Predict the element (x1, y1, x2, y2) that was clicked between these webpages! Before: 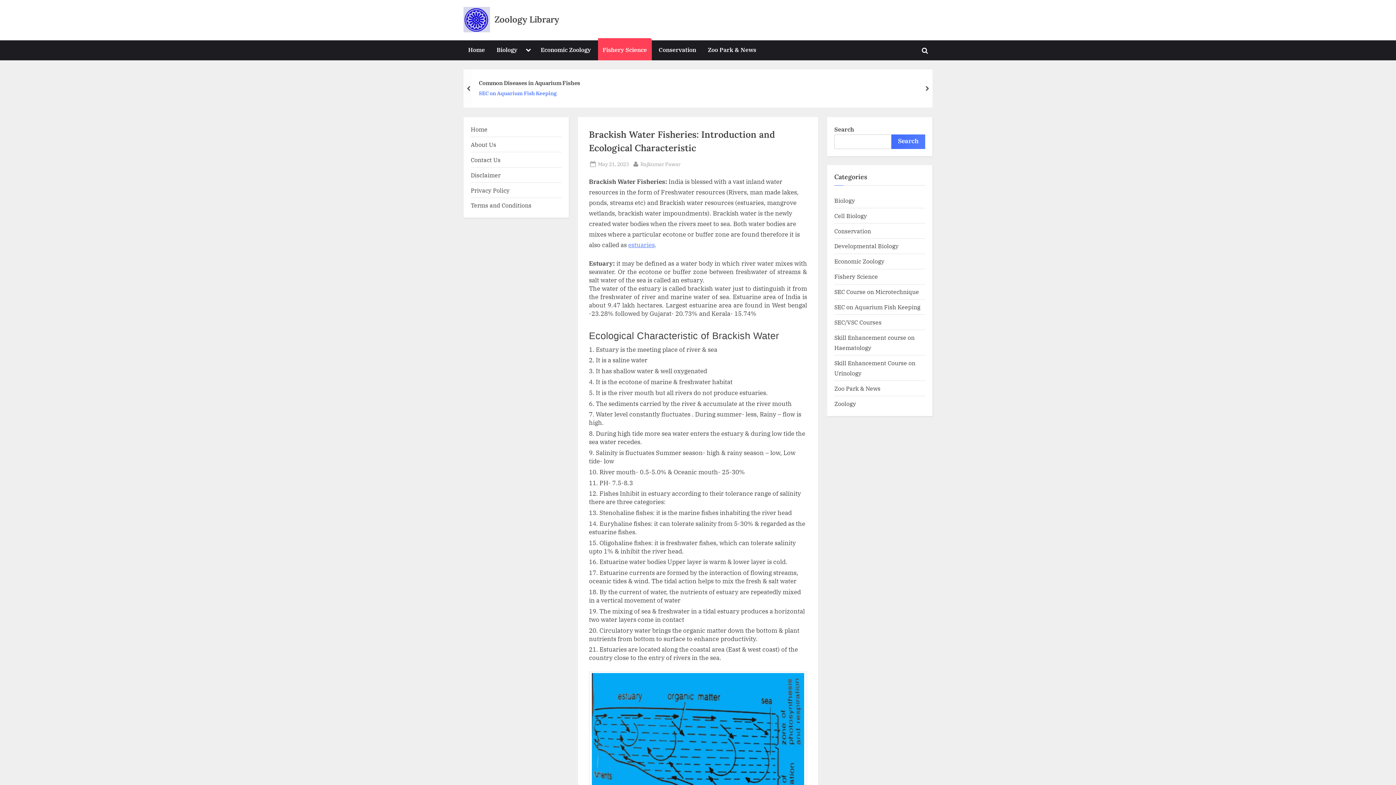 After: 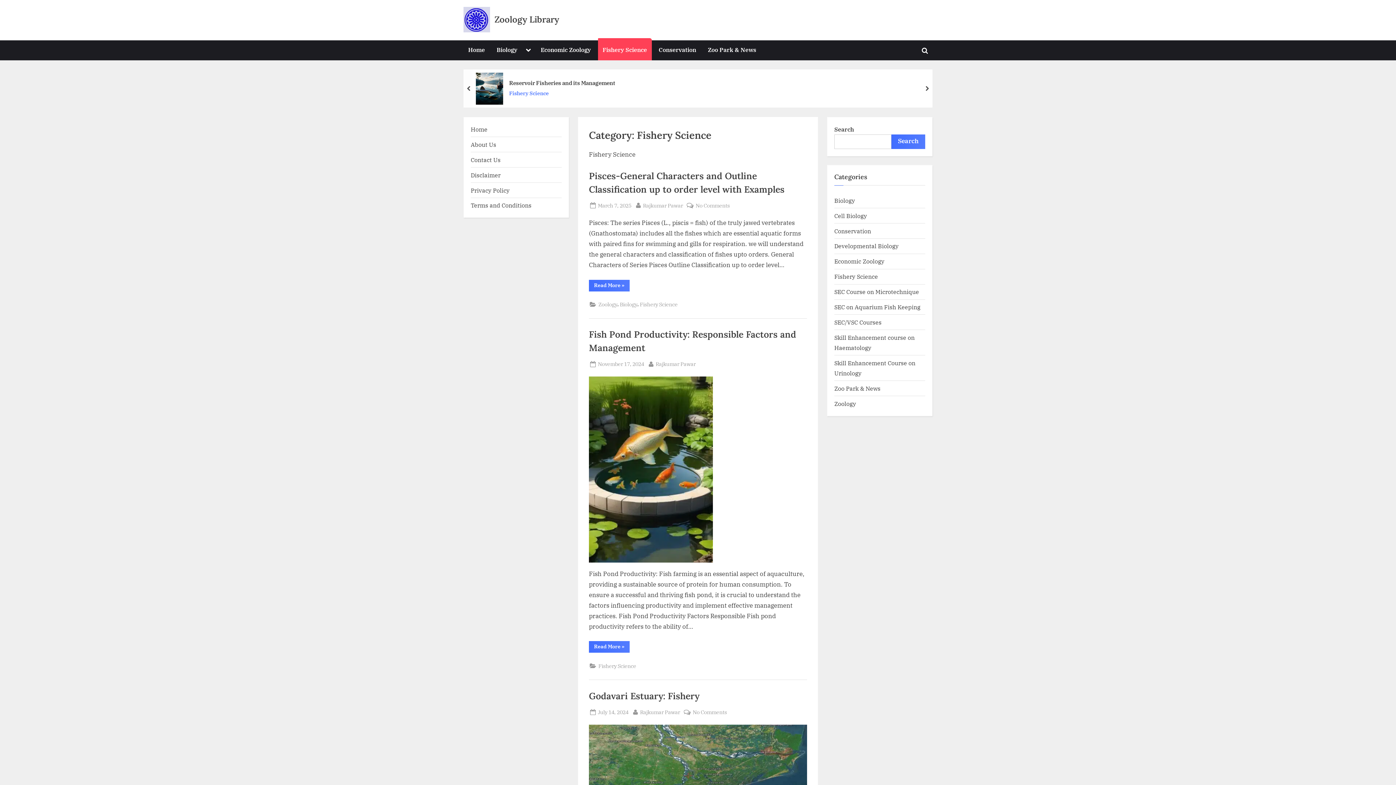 Action: bbox: (598, 40, 651, 60) label: Fishery Science